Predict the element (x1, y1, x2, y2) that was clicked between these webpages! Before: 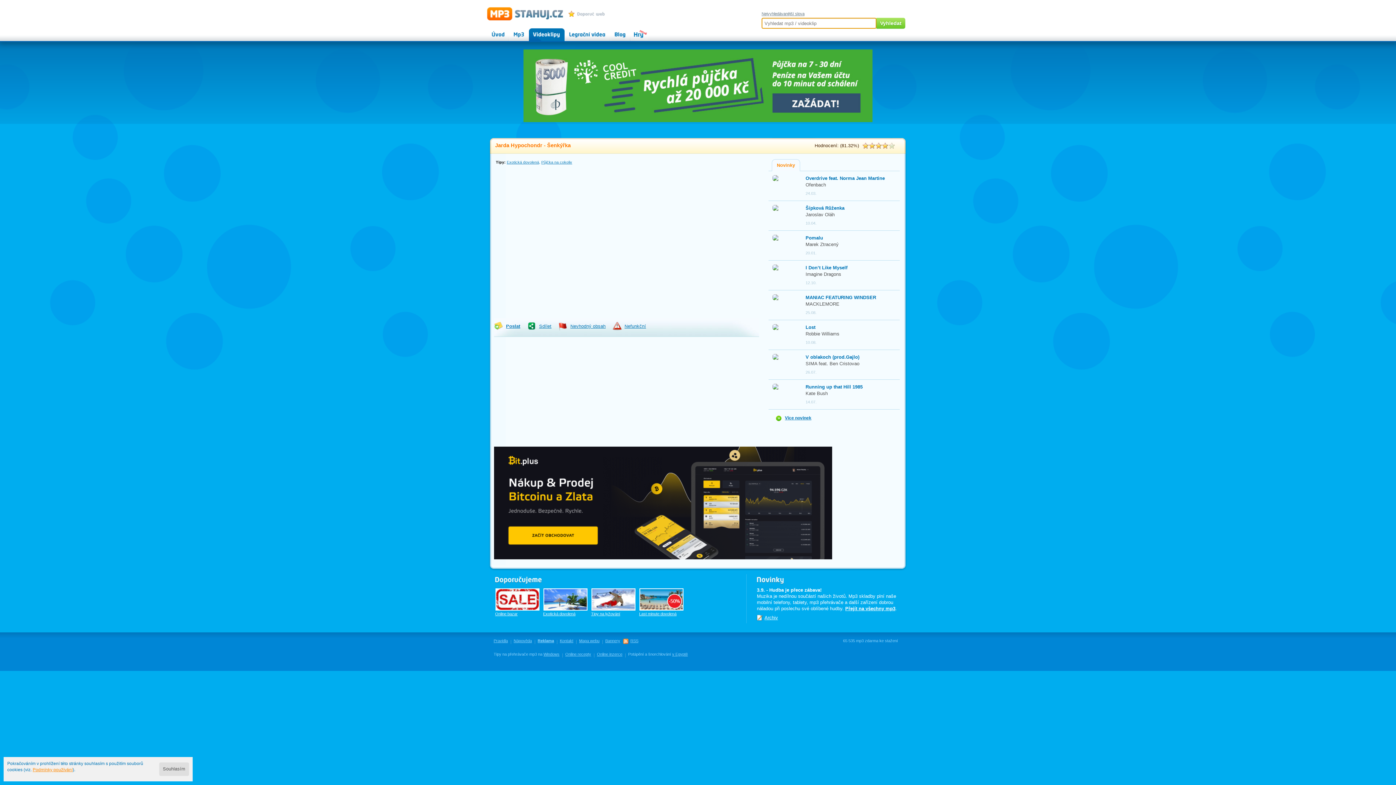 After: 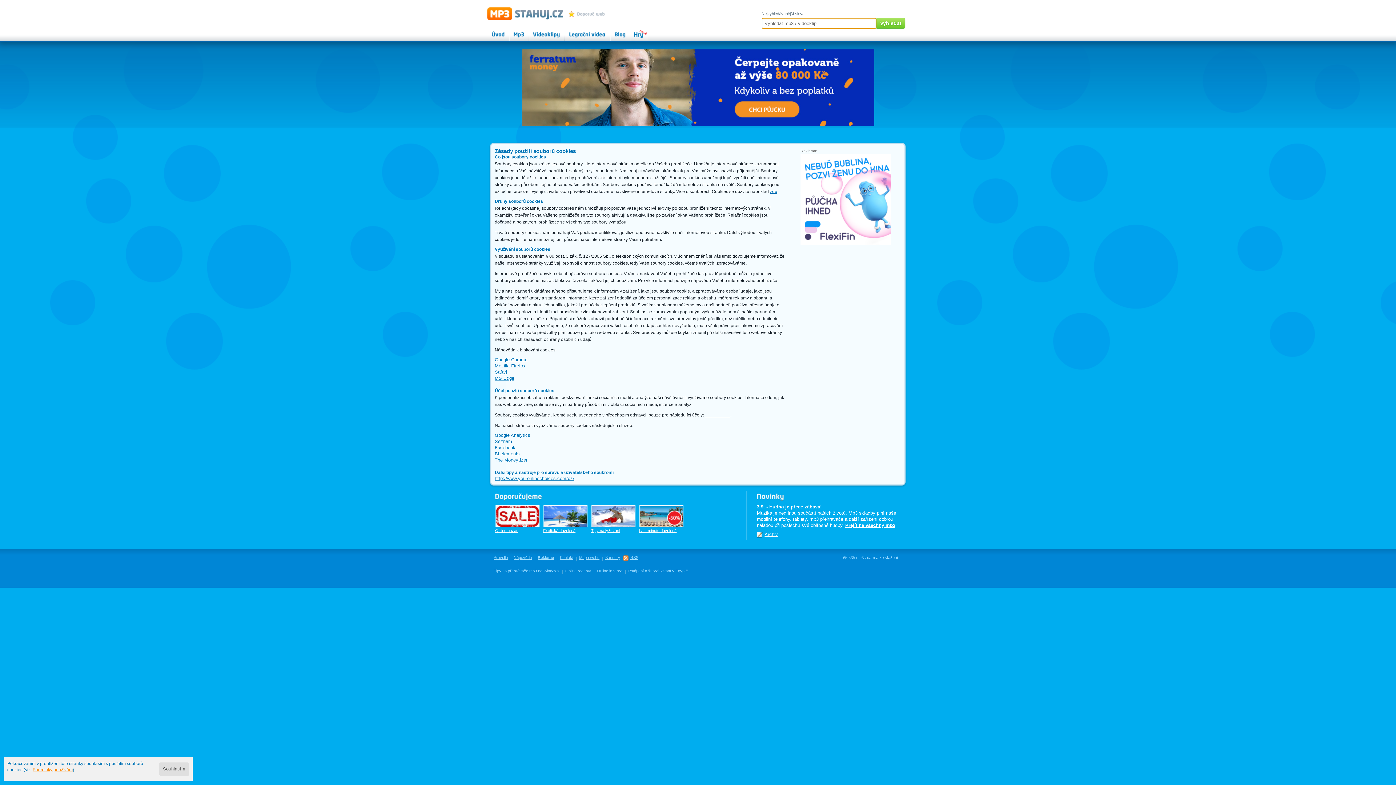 Action: bbox: (32, 767, 72, 772) label: Podmínky používání